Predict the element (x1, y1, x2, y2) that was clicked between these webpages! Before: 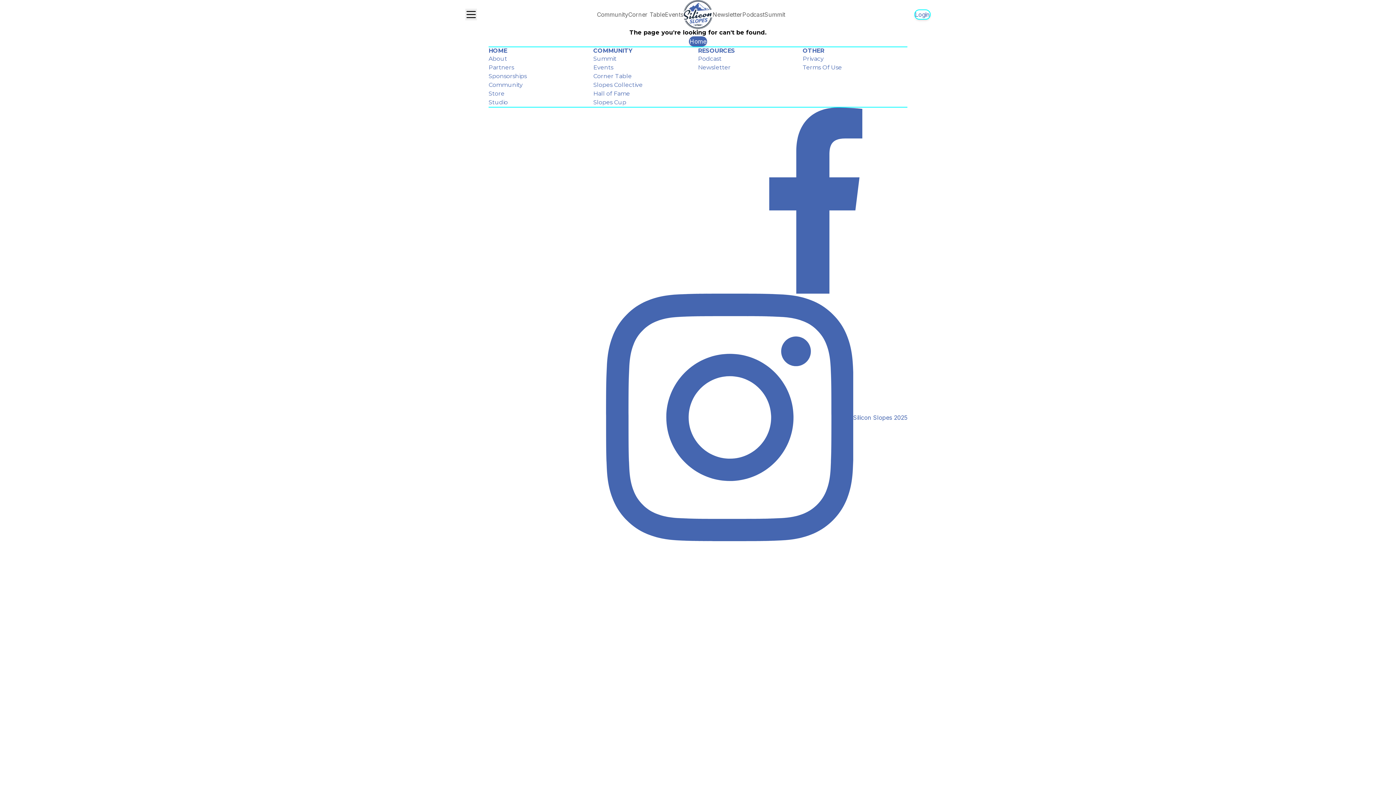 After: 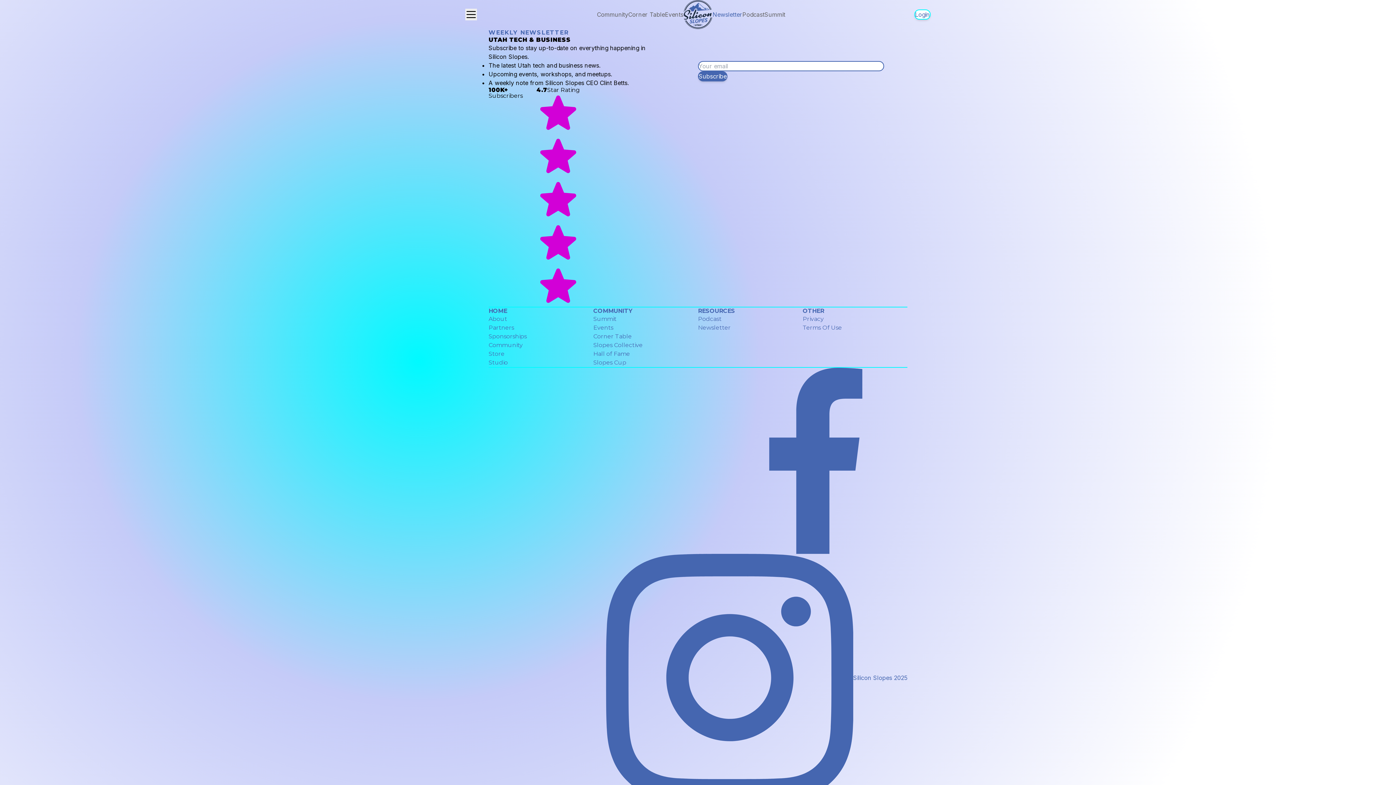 Action: bbox: (712, 11, 742, 17) label: Newsletter